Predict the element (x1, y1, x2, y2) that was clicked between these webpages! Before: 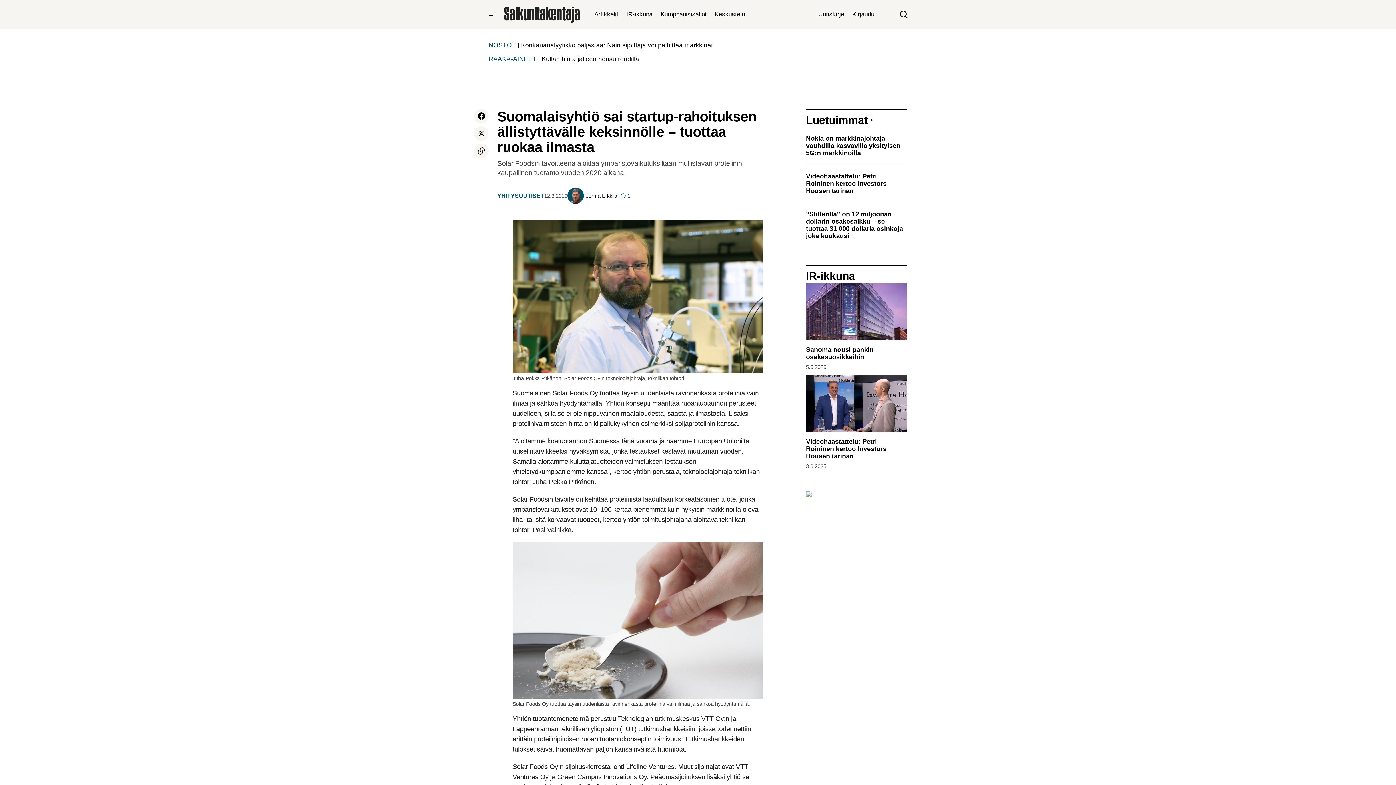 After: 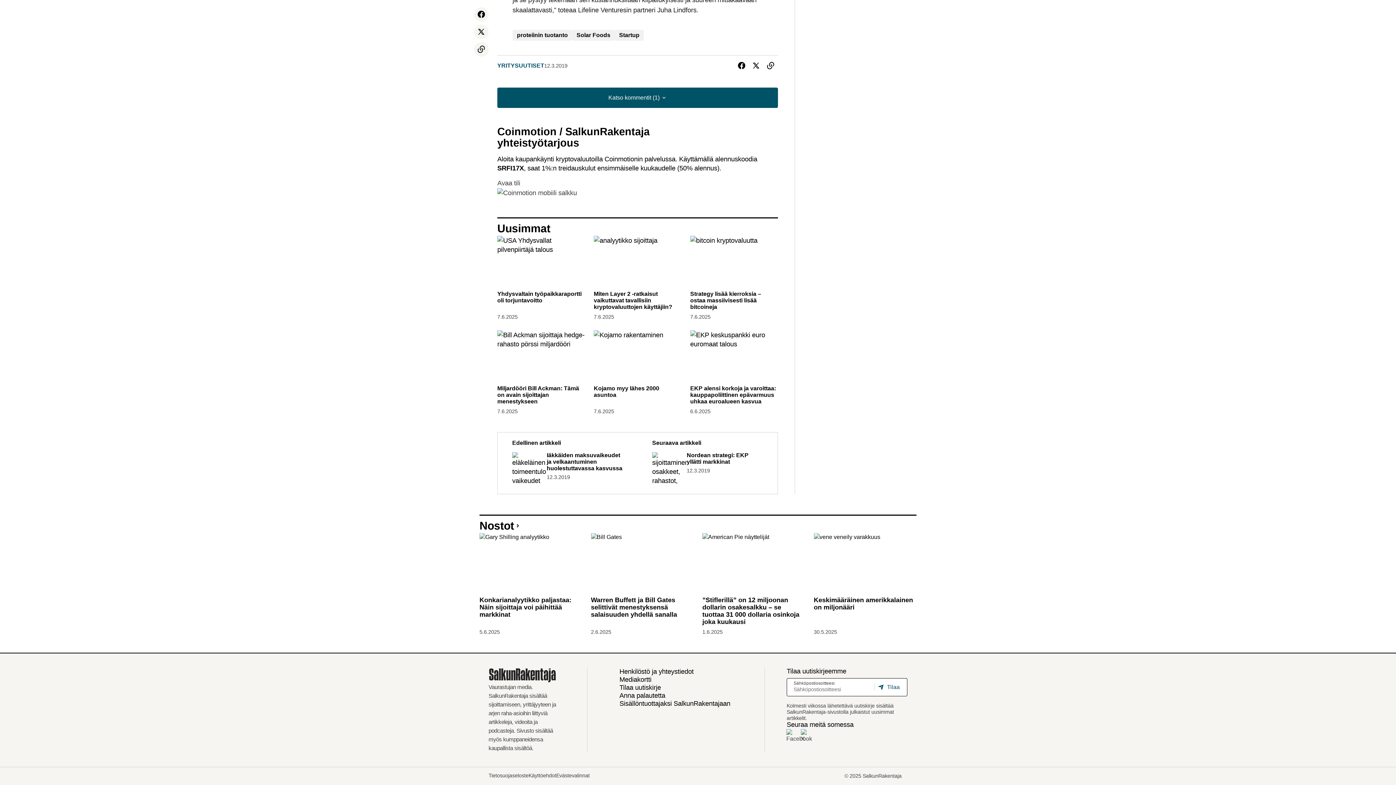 Action: bbox: (620, 193, 630, 198) label: 1